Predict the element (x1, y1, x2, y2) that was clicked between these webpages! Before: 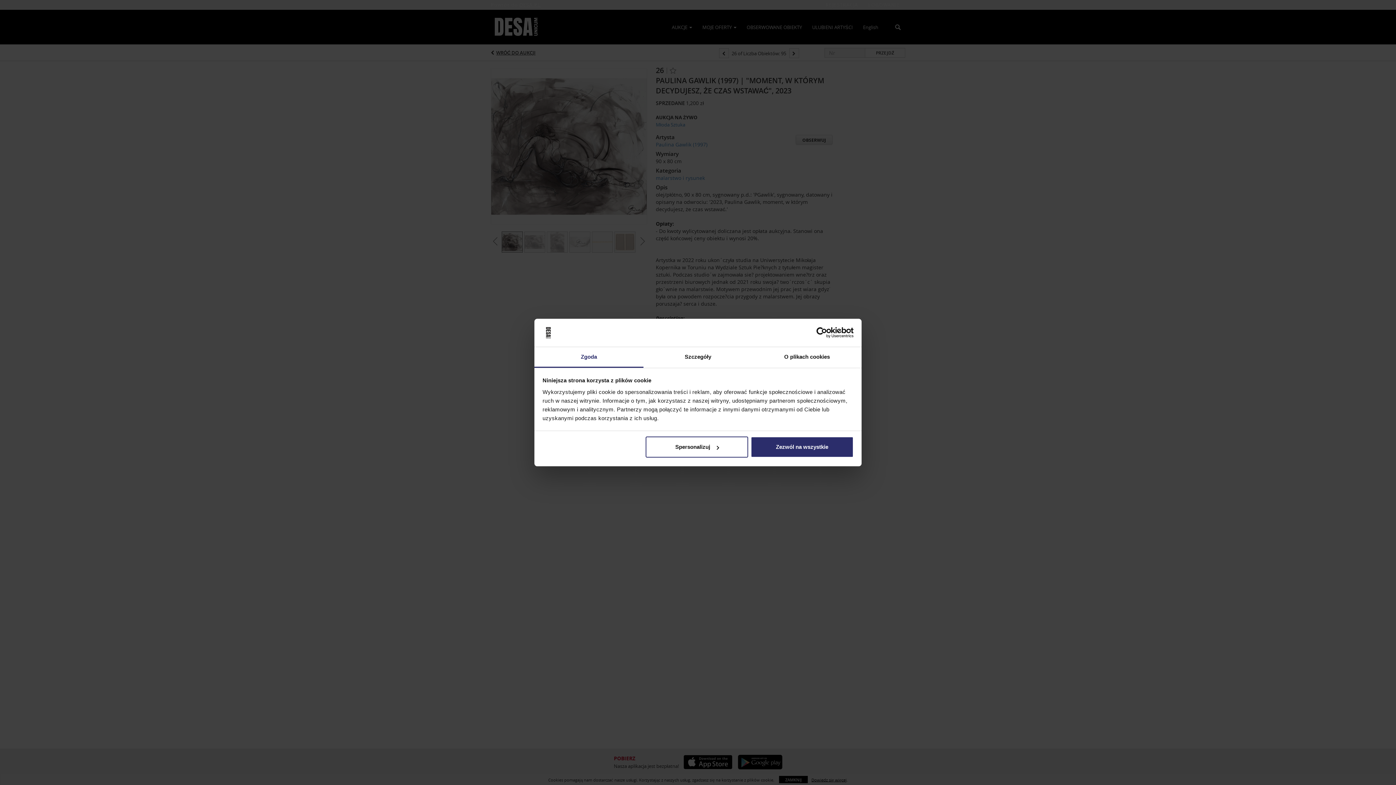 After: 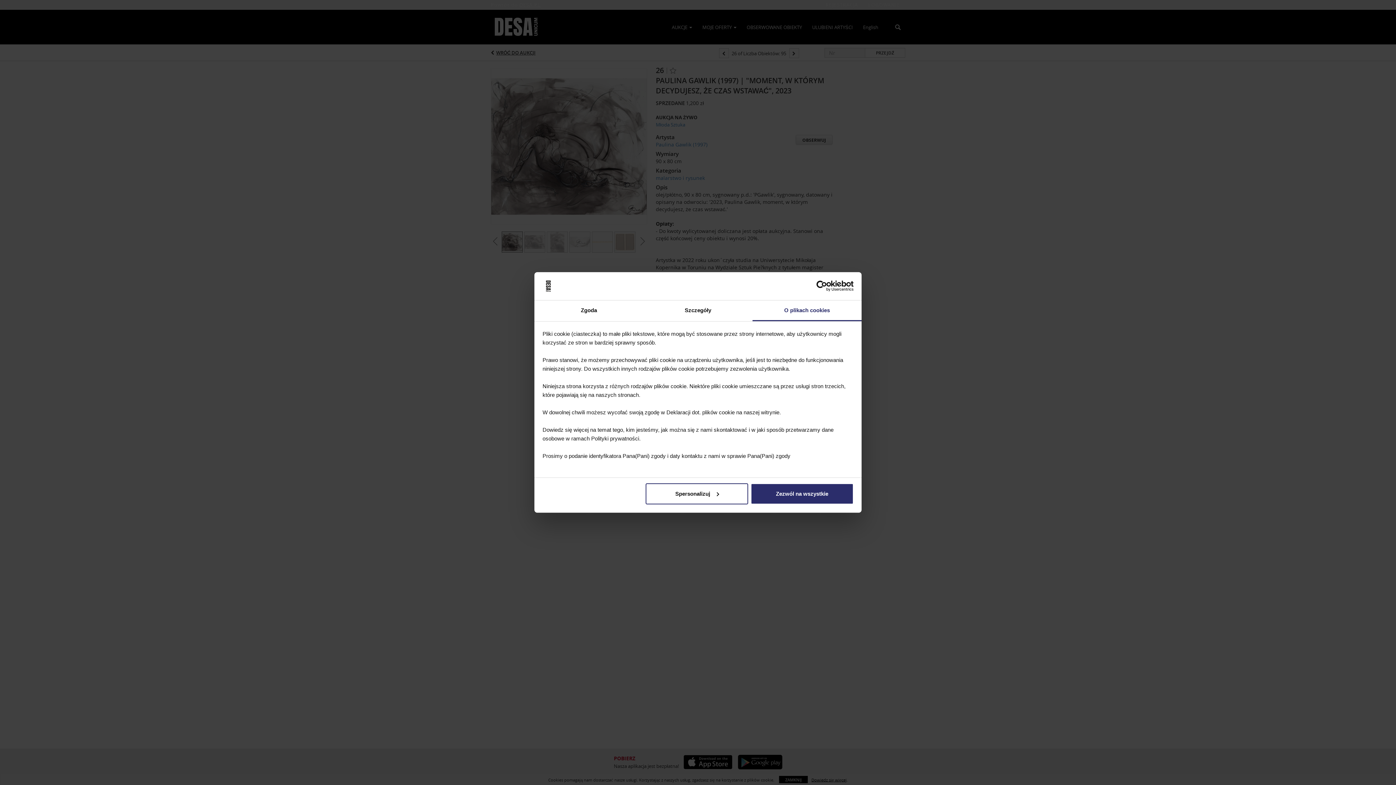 Action: label: O plikach cookies bbox: (752, 347, 861, 367)